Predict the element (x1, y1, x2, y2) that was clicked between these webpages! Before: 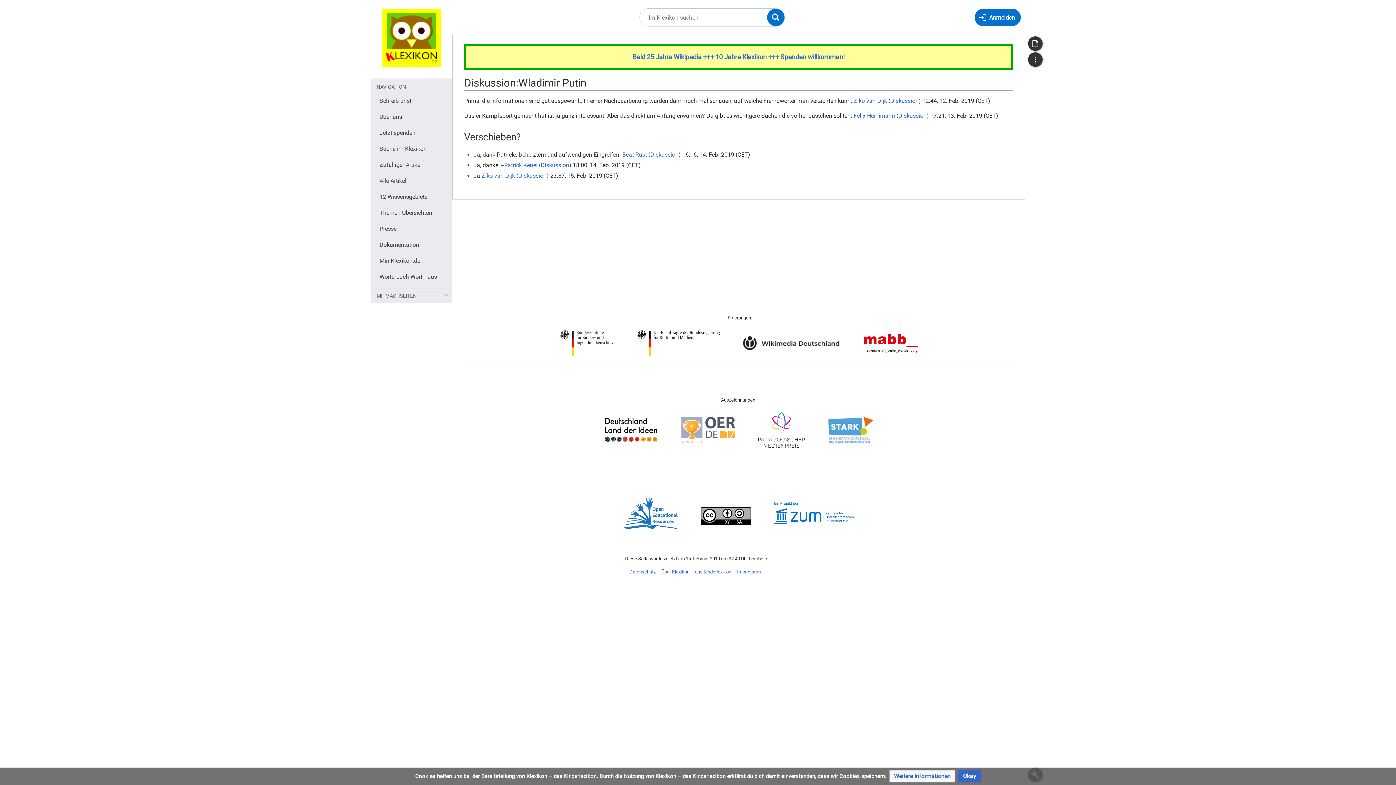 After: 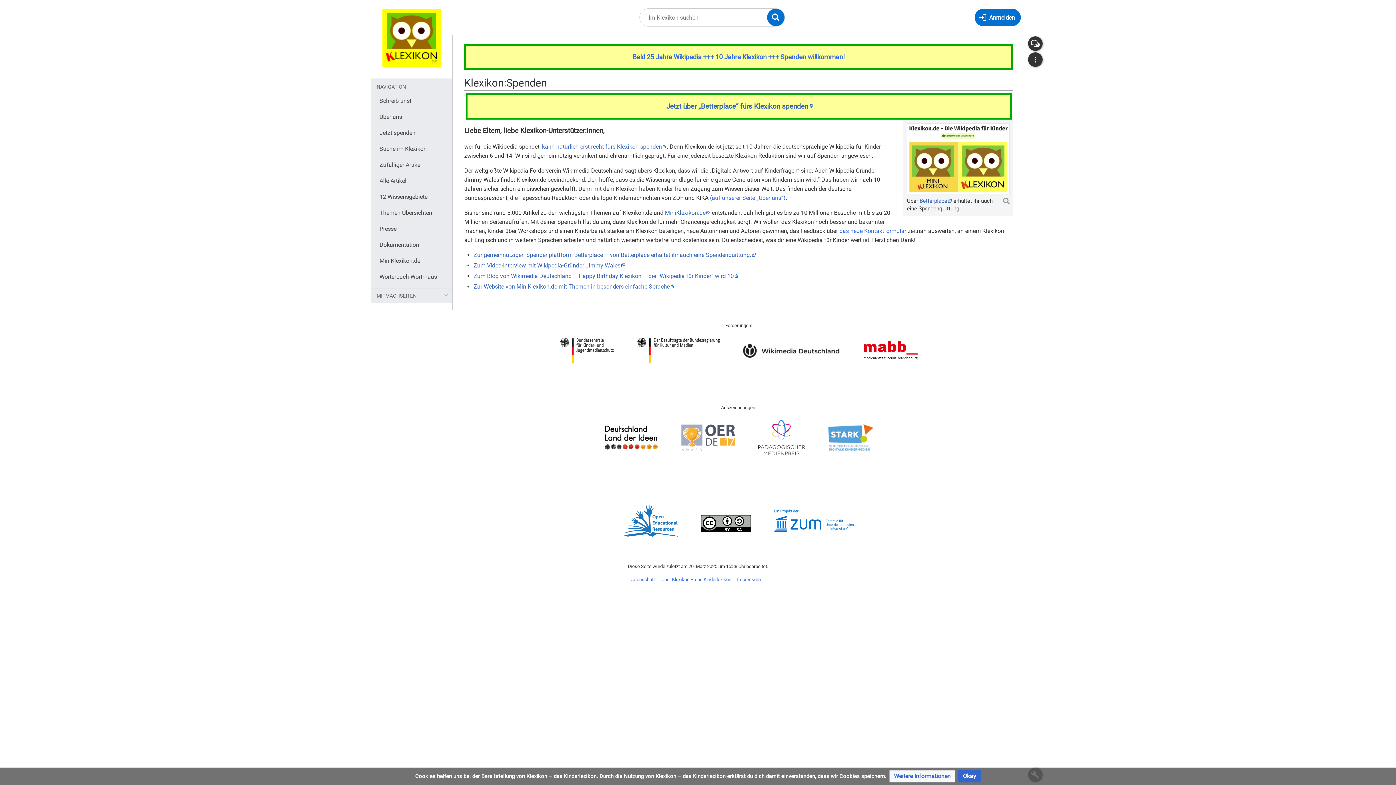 Action: bbox: (375, 125, 449, 140) label: Jetzt spenden